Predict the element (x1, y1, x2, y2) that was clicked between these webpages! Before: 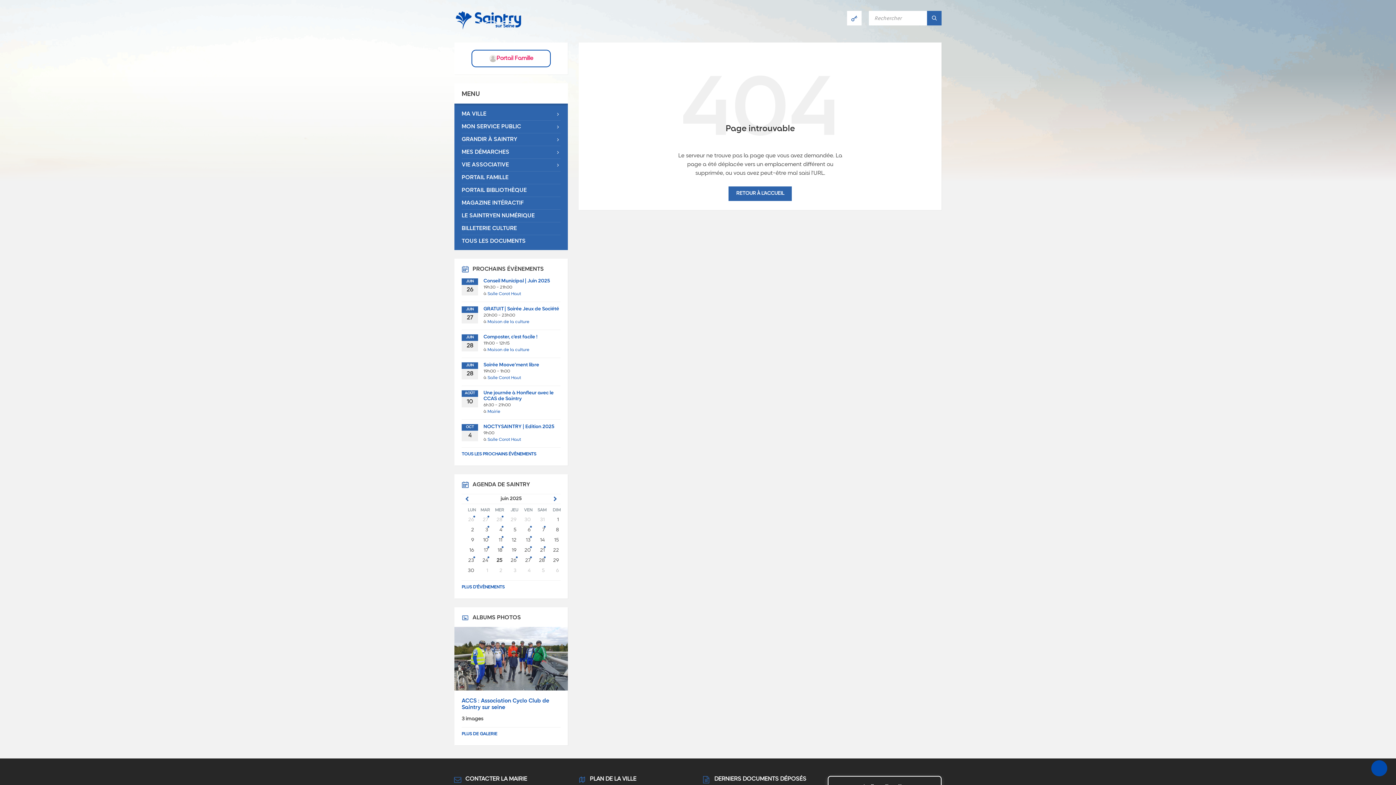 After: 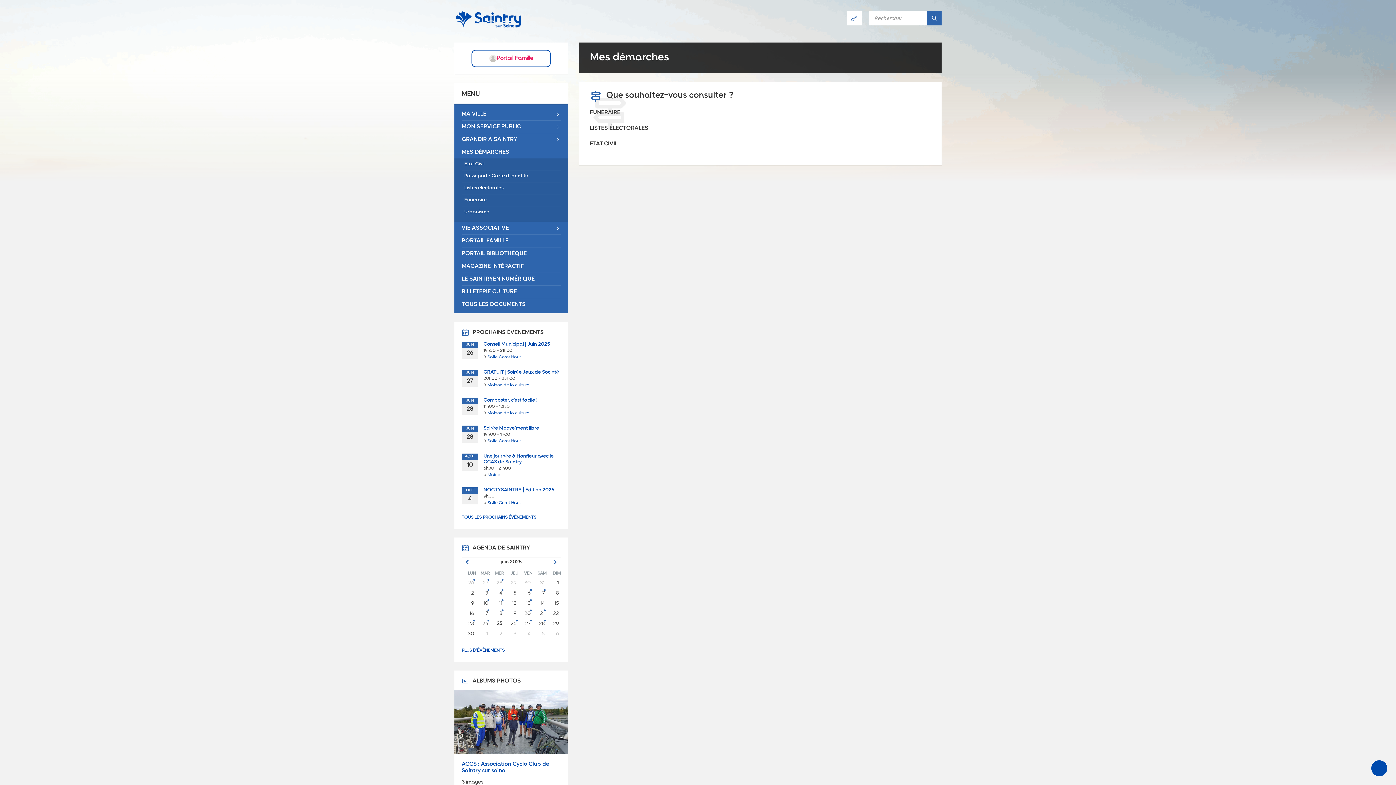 Action: bbox: (461, 146, 560, 158) label: MES DÉMARCHES